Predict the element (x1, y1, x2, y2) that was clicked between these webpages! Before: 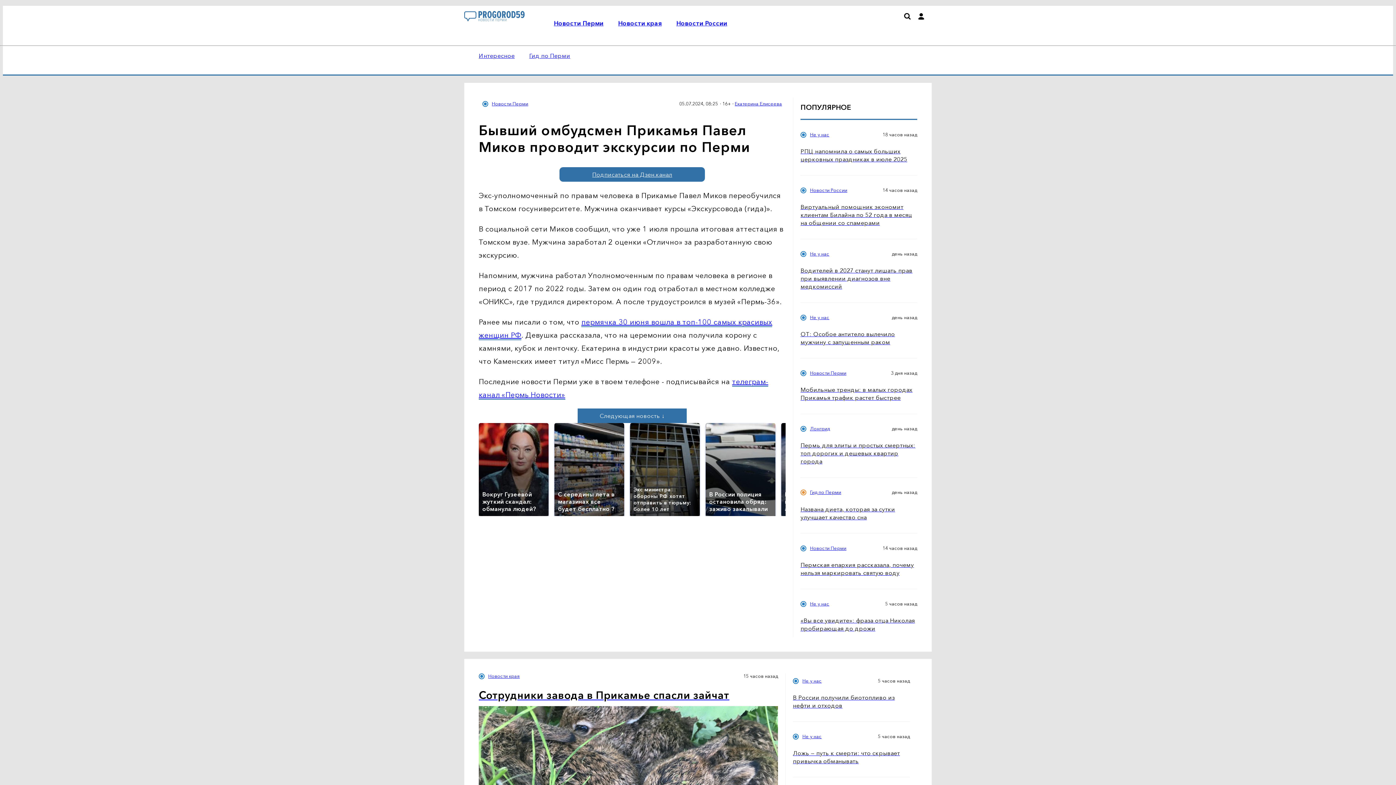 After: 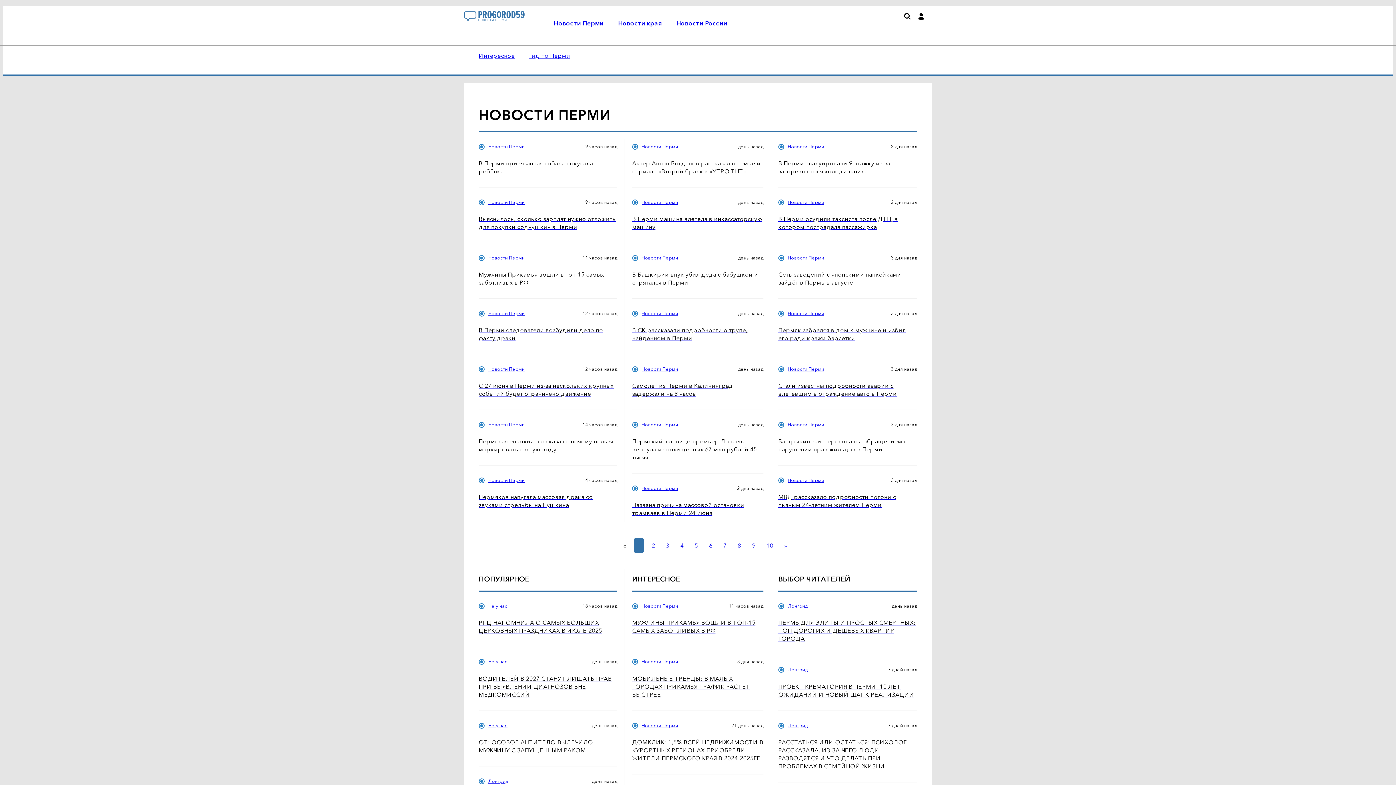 Action: label: Новости Перми bbox: (492, 101, 528, 106)